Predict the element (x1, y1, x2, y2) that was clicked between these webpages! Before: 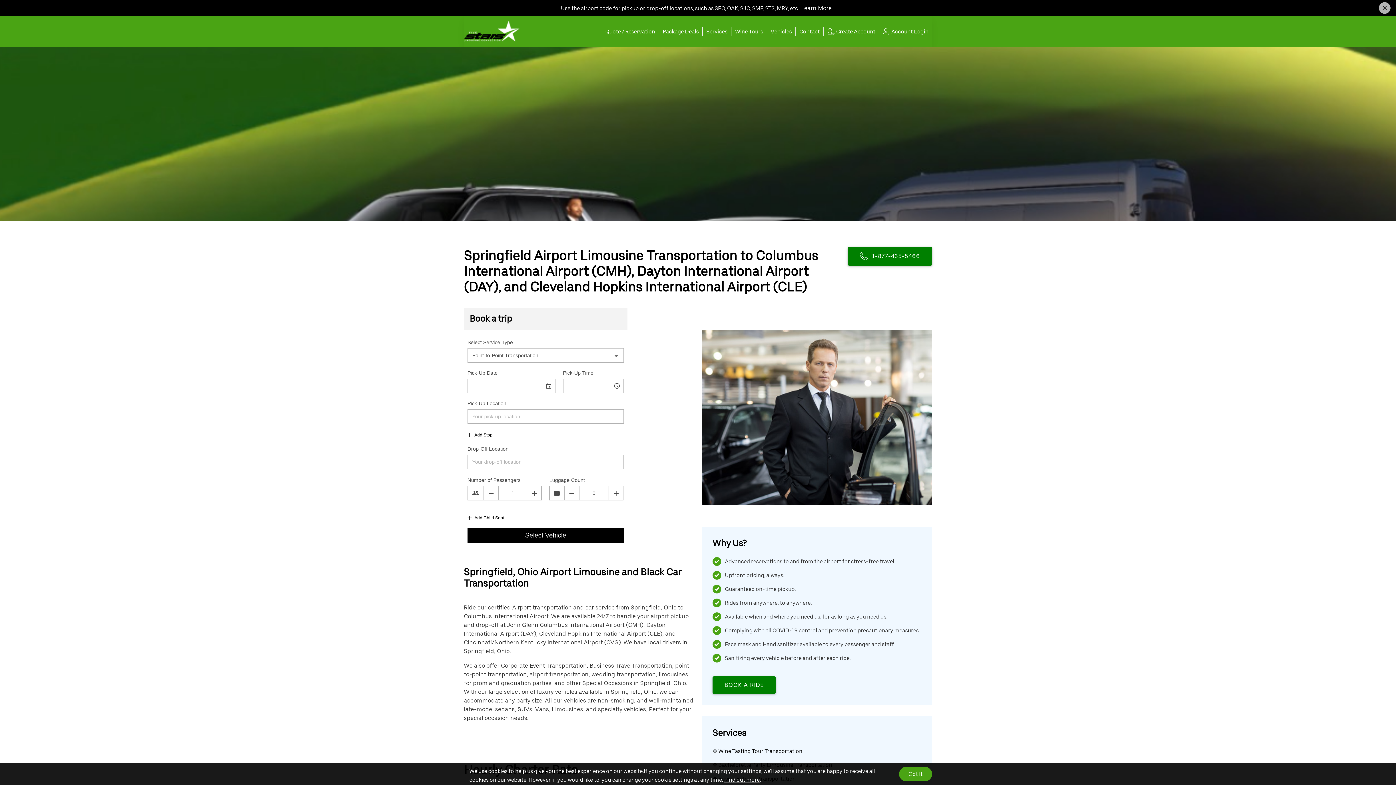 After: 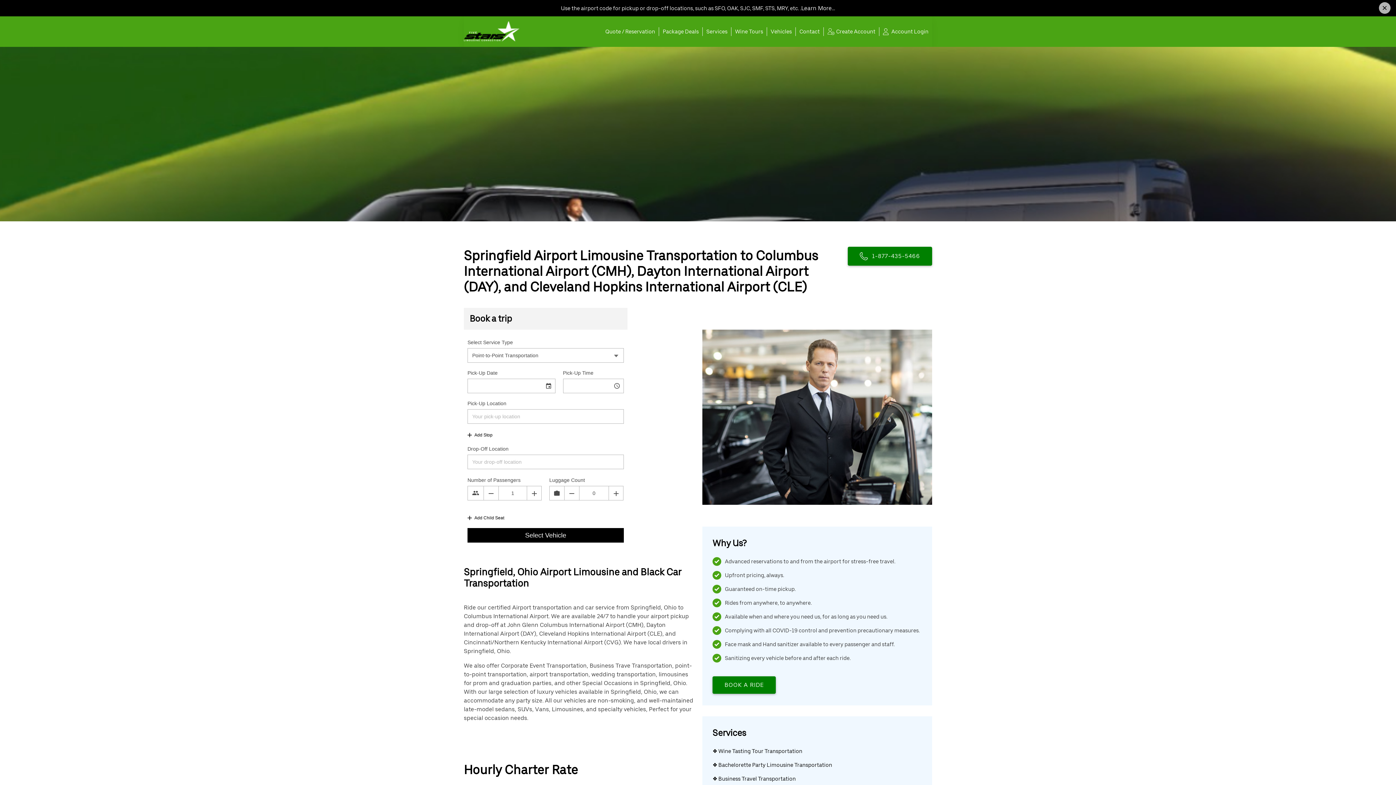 Action: label: Got It bbox: (899, 767, 932, 781)